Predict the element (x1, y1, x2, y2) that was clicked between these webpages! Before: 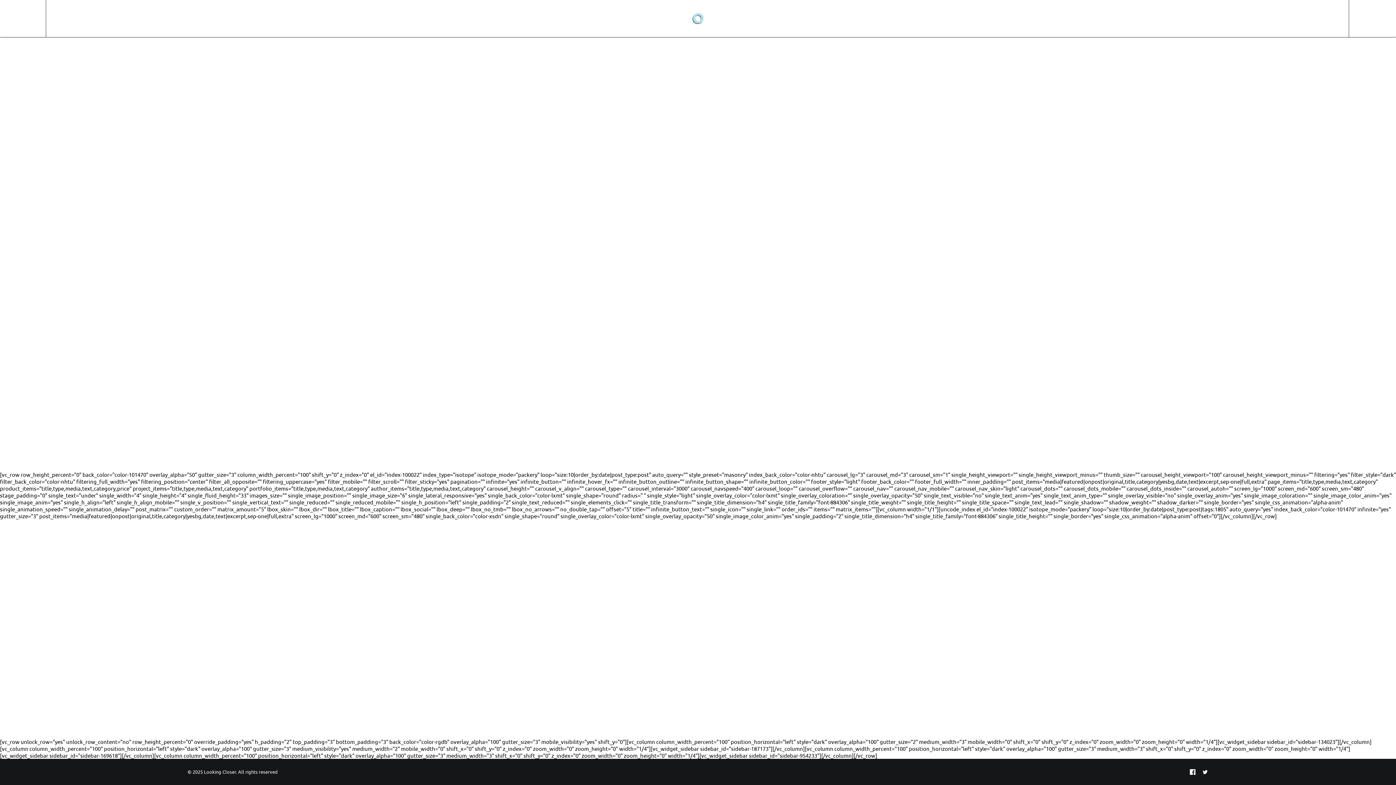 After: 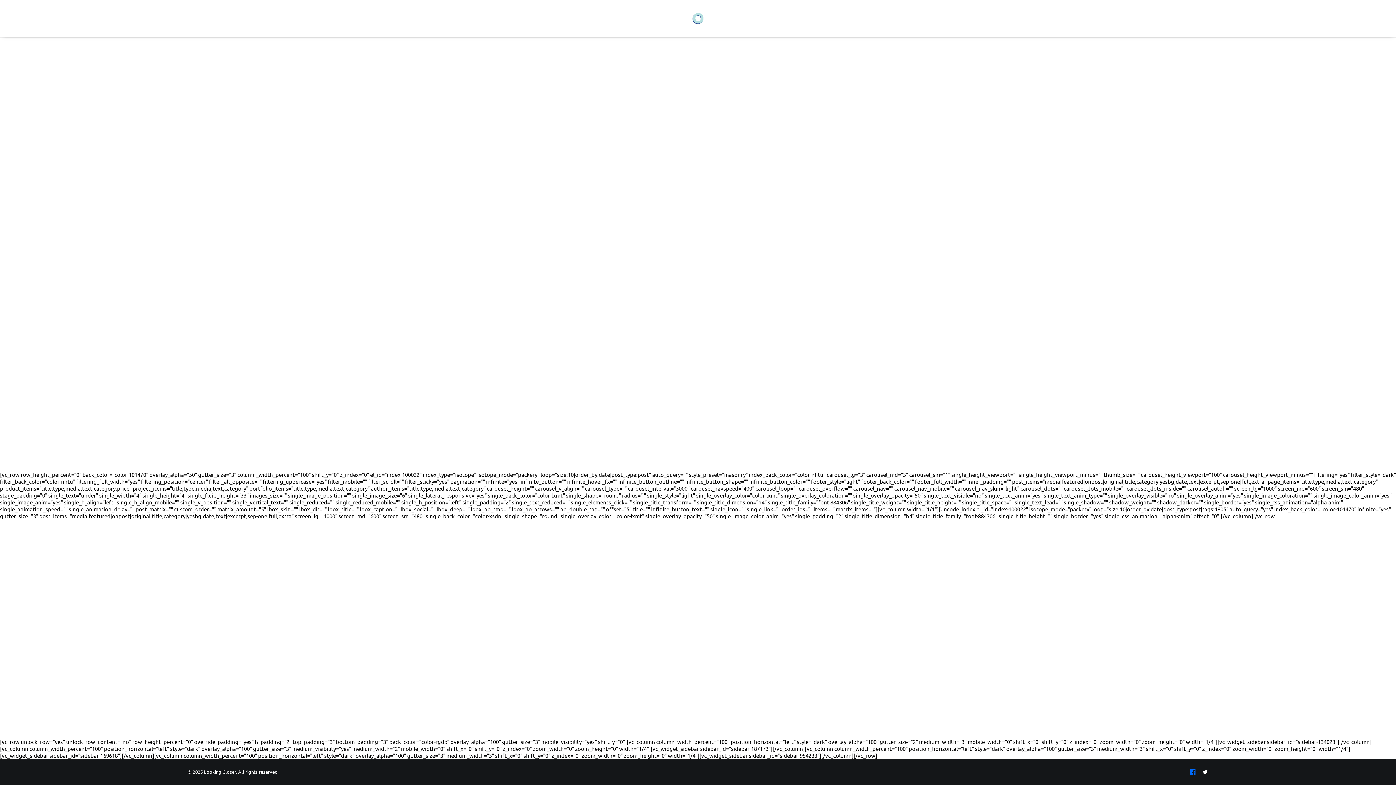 Action: bbox: (1190, 770, 1195, 776)